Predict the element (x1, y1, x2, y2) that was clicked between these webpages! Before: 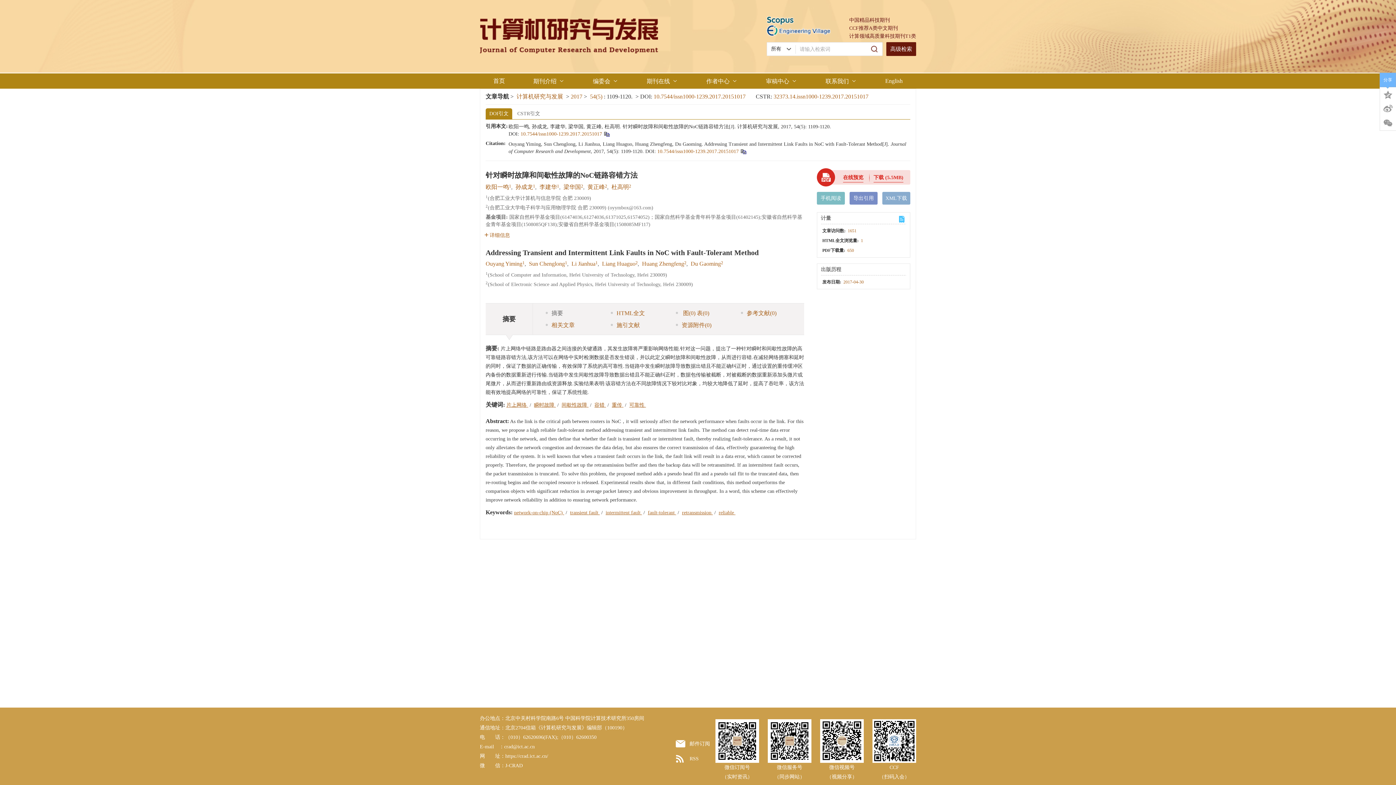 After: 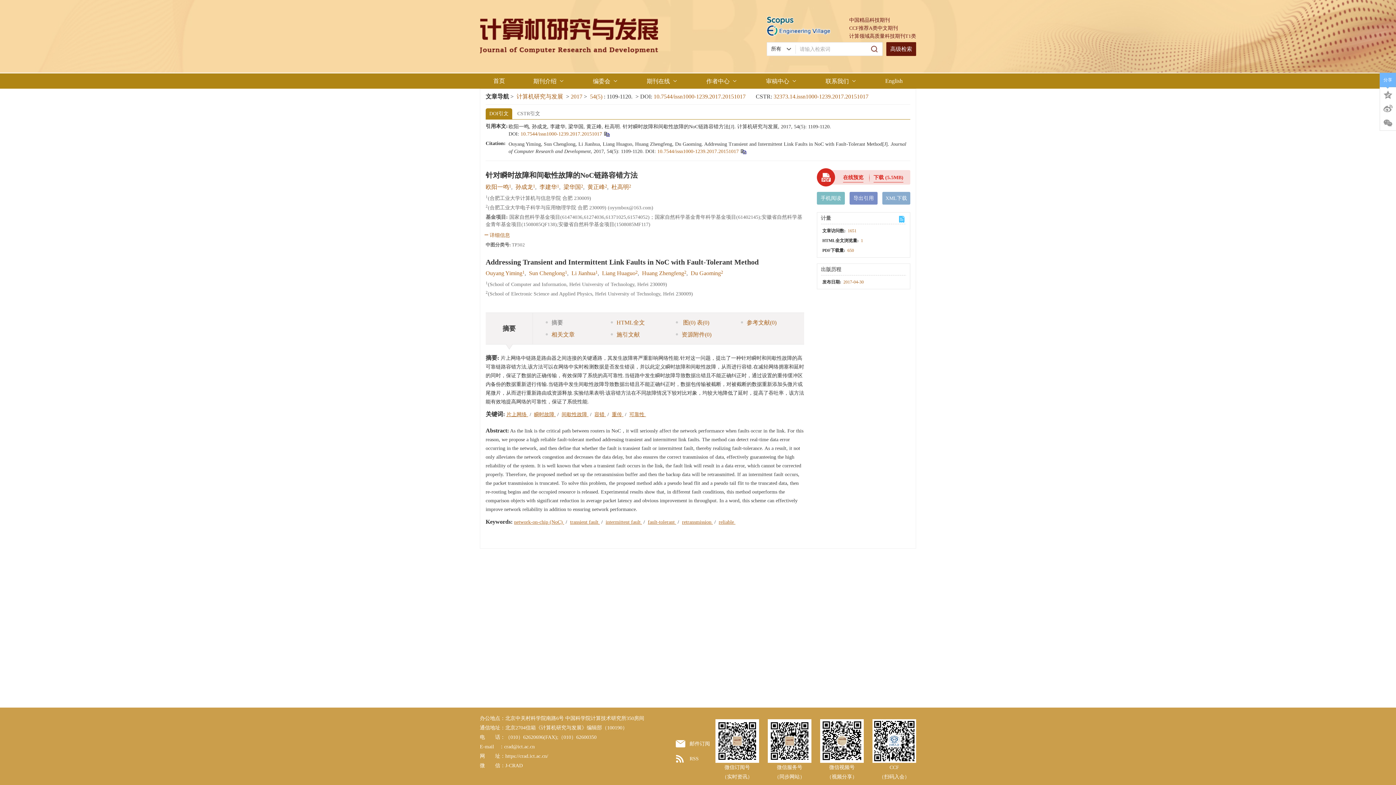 Action: bbox: (484, 232, 510, 239) label: 详细信息